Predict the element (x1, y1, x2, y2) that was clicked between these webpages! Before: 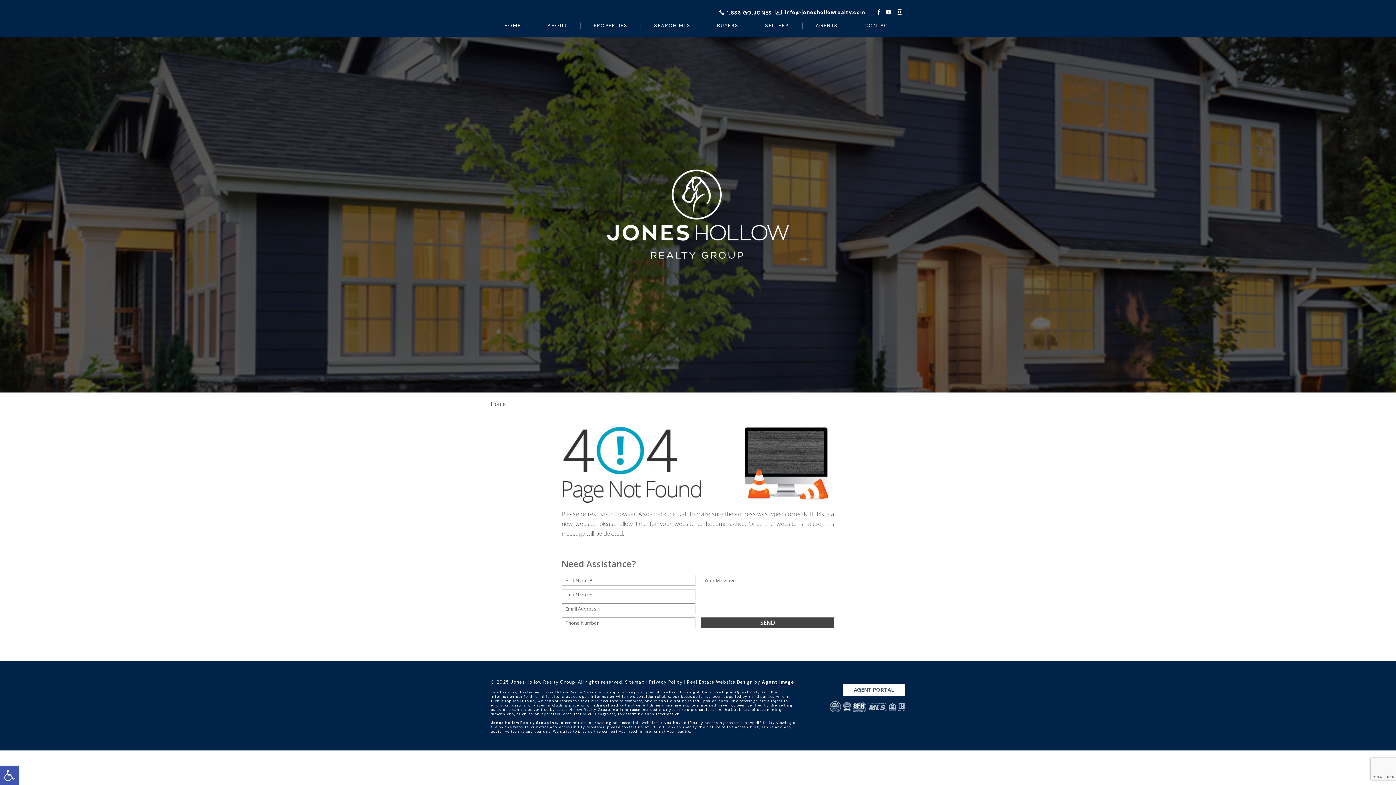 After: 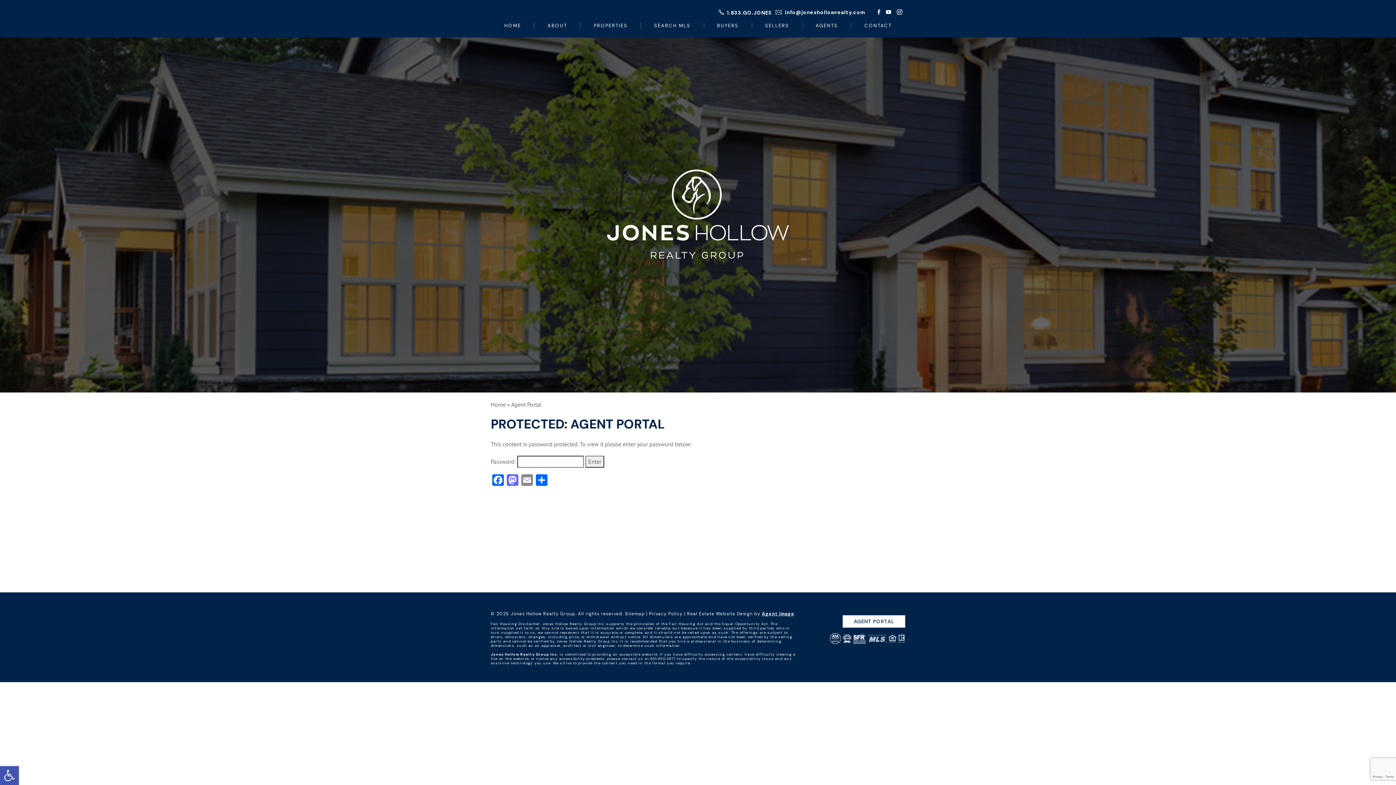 Action: label: AGENT PORTAL bbox: (842, 683, 905, 696)